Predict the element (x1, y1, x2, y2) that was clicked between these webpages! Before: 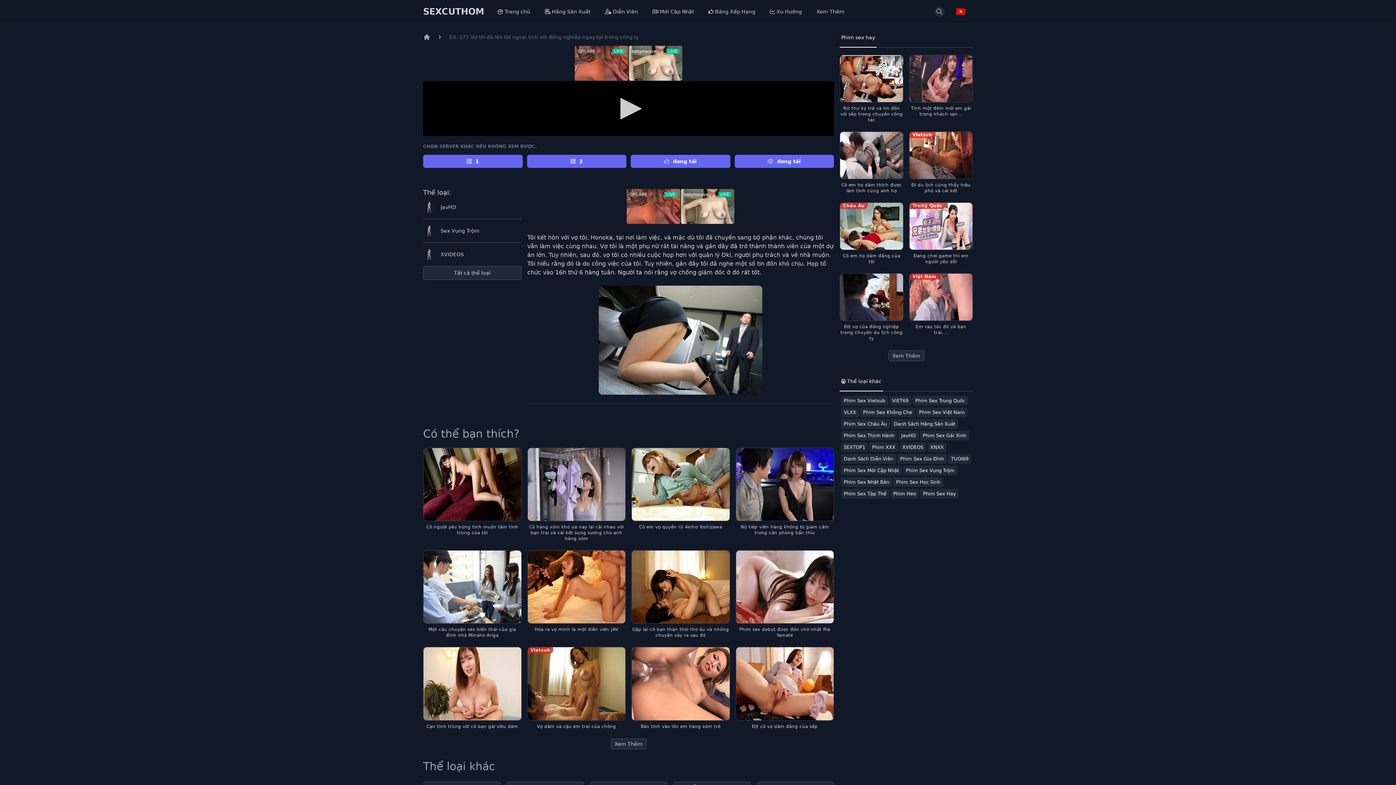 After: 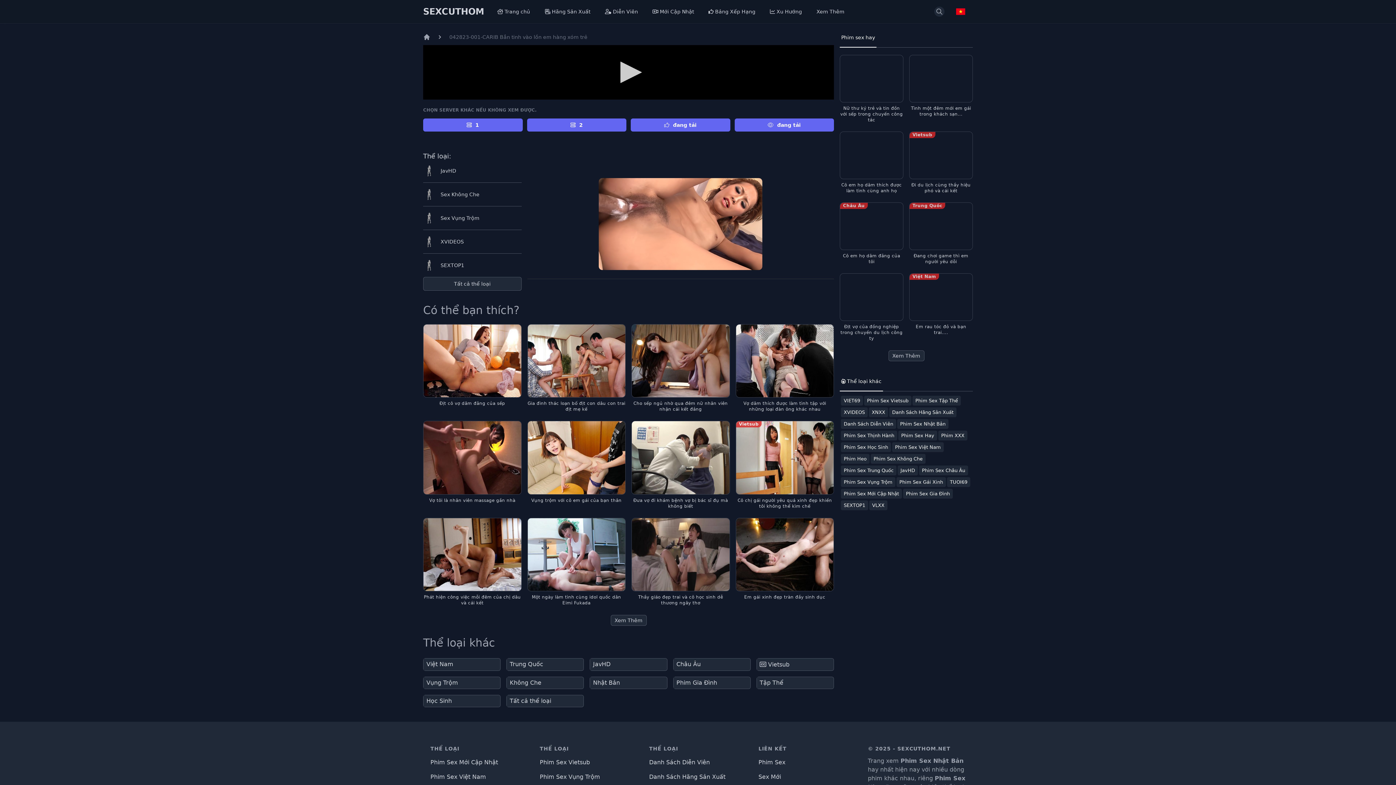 Action: bbox: (632, 575, 729, 647)